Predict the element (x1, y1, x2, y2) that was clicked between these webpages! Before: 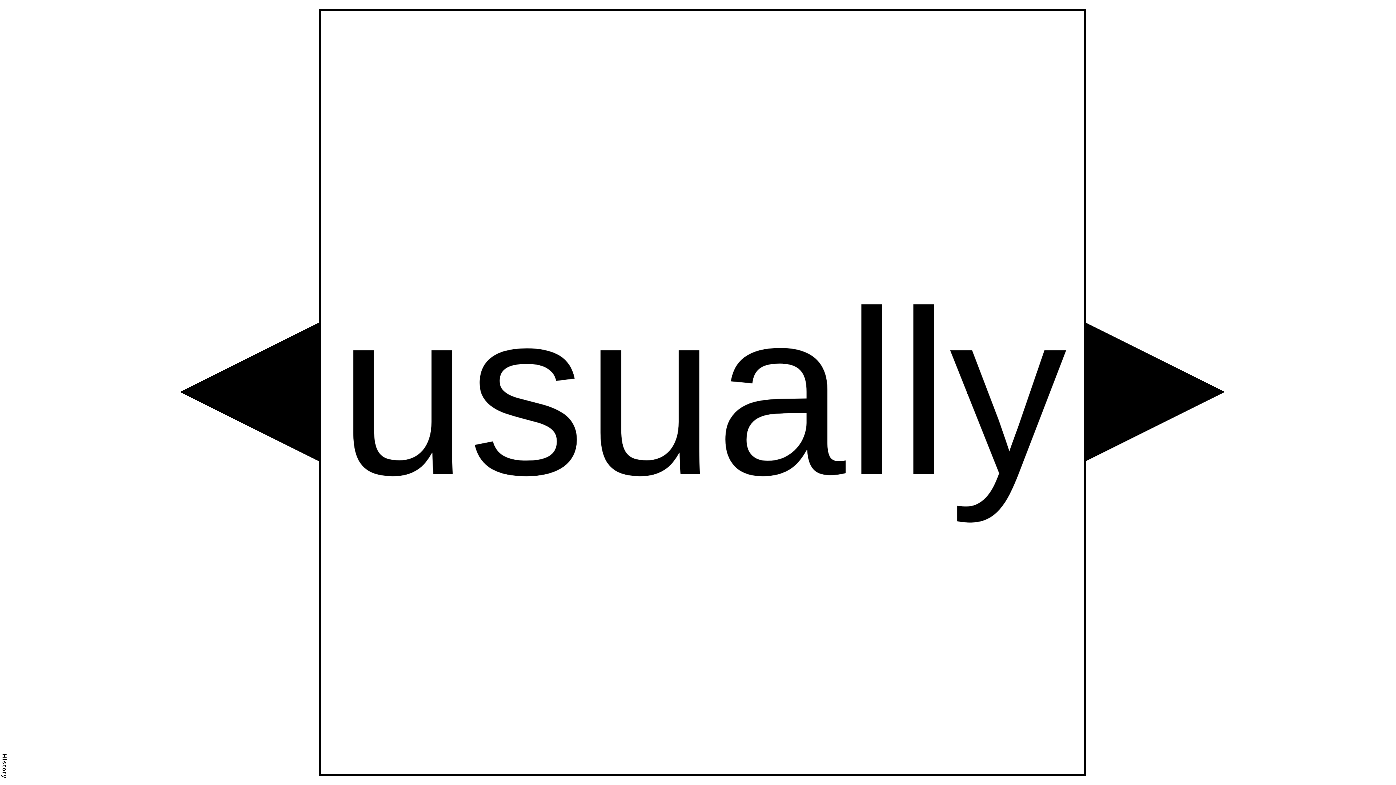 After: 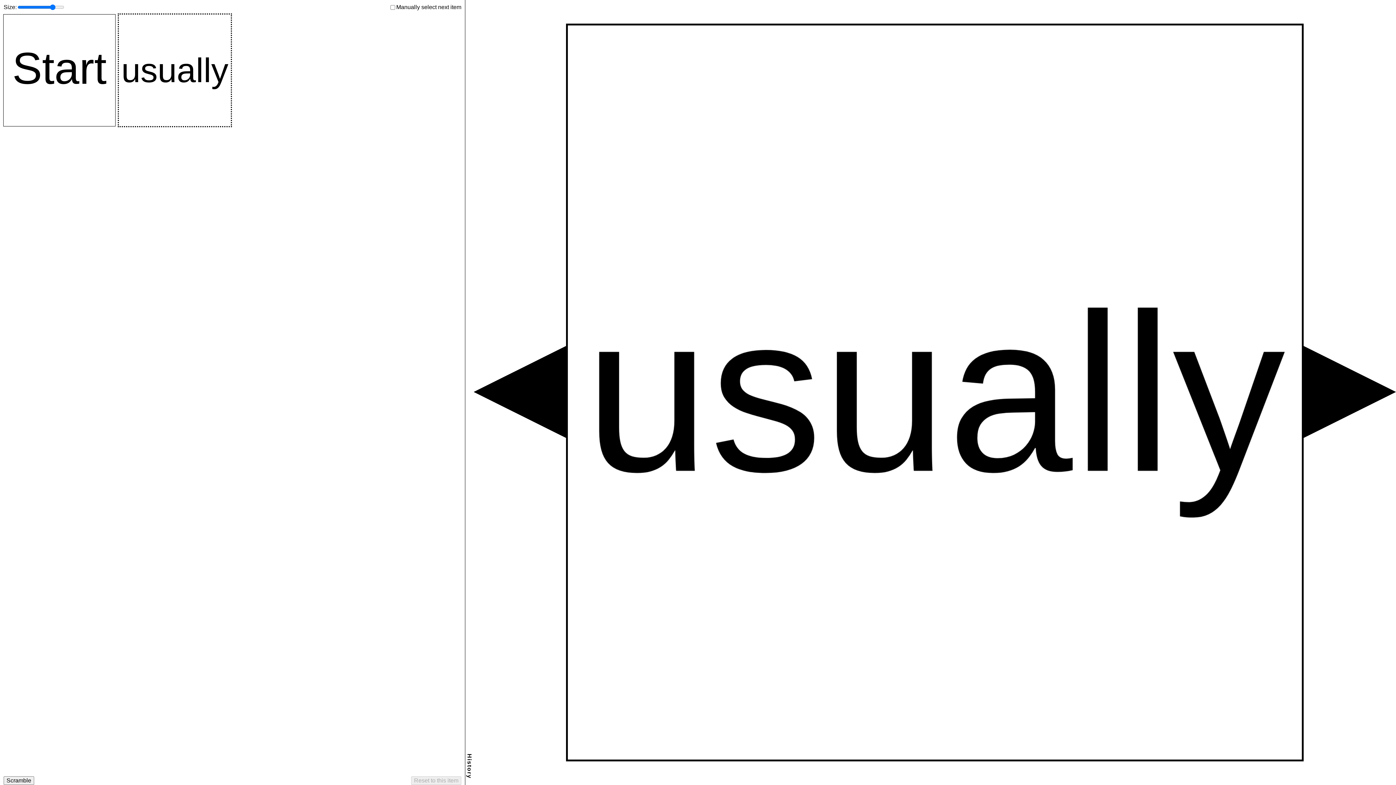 Action: label: History bbox: (0, 752, 8, 780)